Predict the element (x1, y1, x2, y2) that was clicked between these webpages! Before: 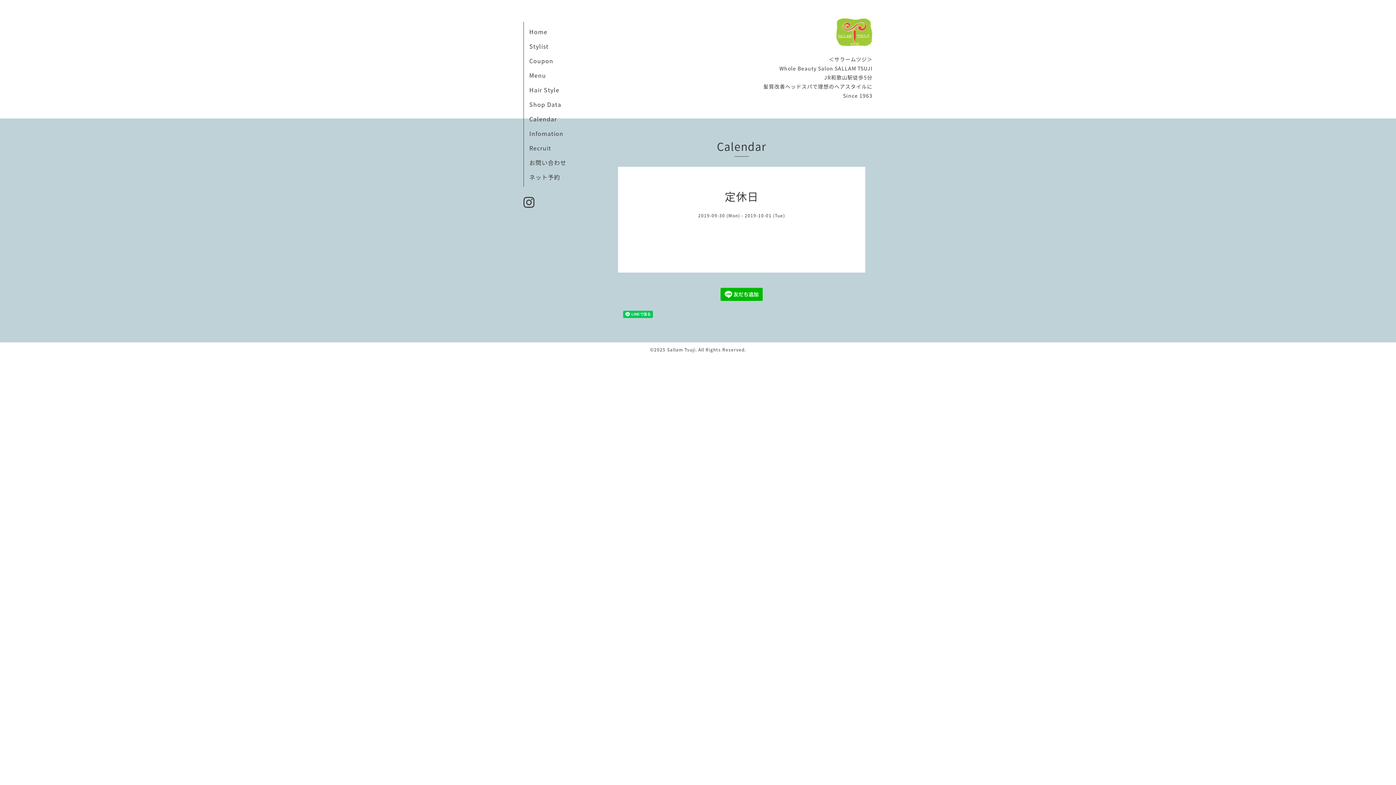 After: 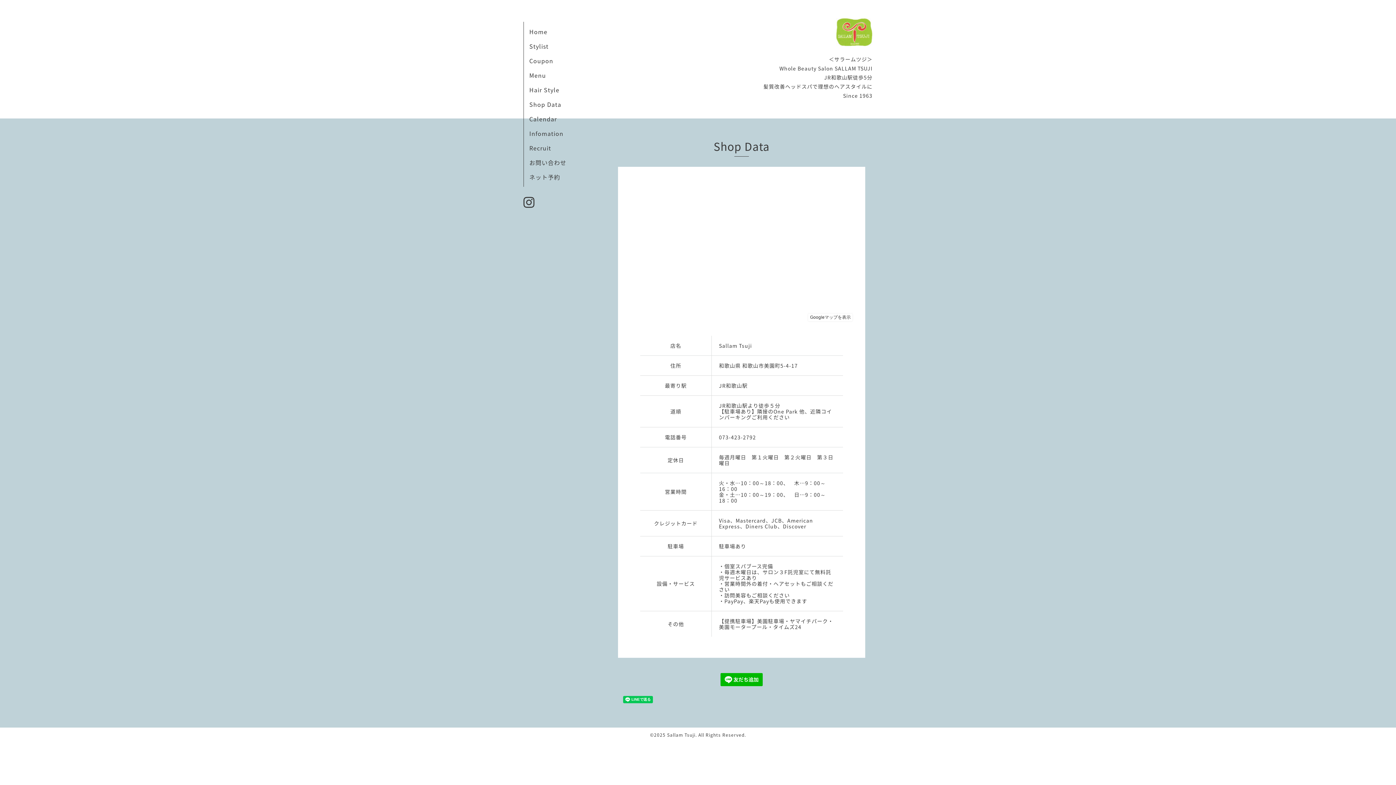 Action: label: Shop Data bbox: (529, 100, 561, 108)